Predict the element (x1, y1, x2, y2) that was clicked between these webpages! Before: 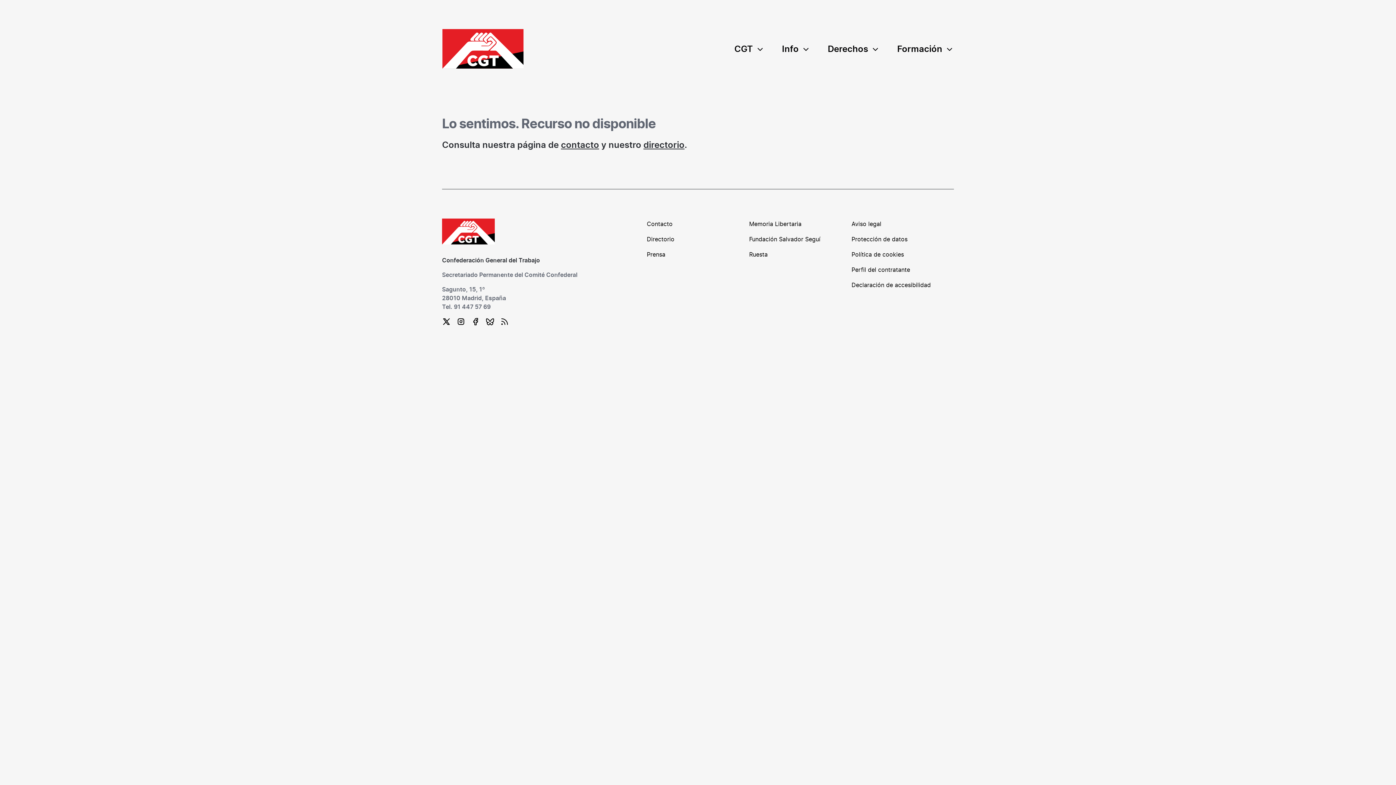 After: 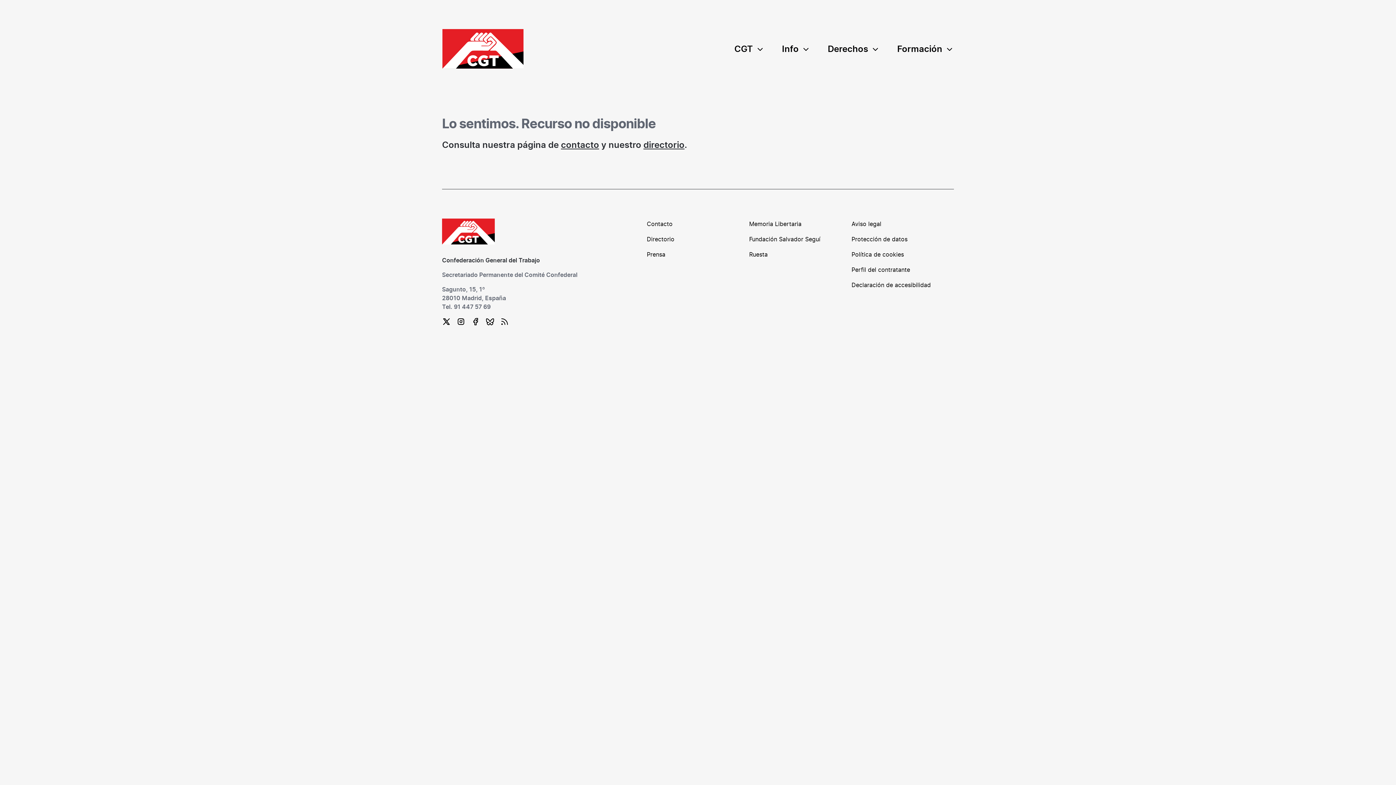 Action: bbox: (471, 317, 478, 324)